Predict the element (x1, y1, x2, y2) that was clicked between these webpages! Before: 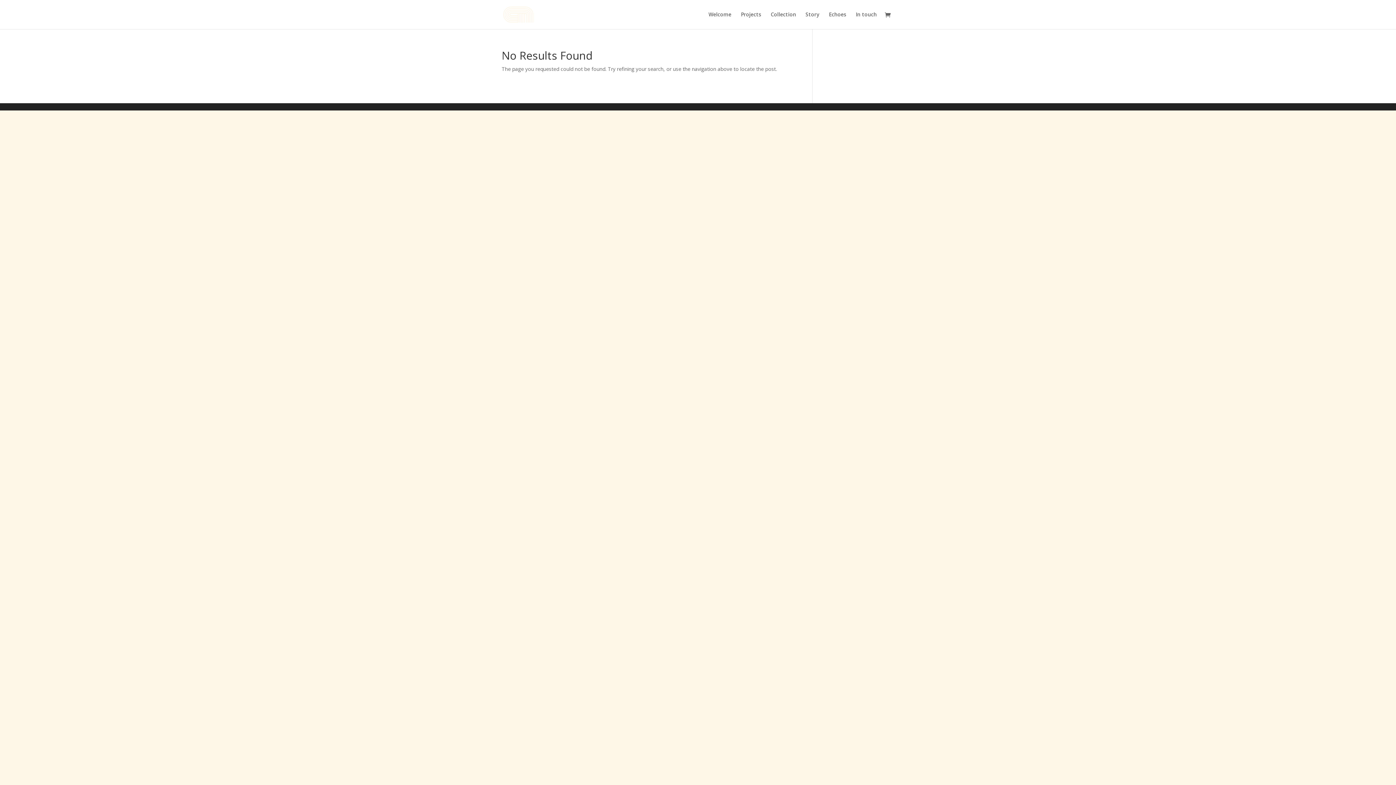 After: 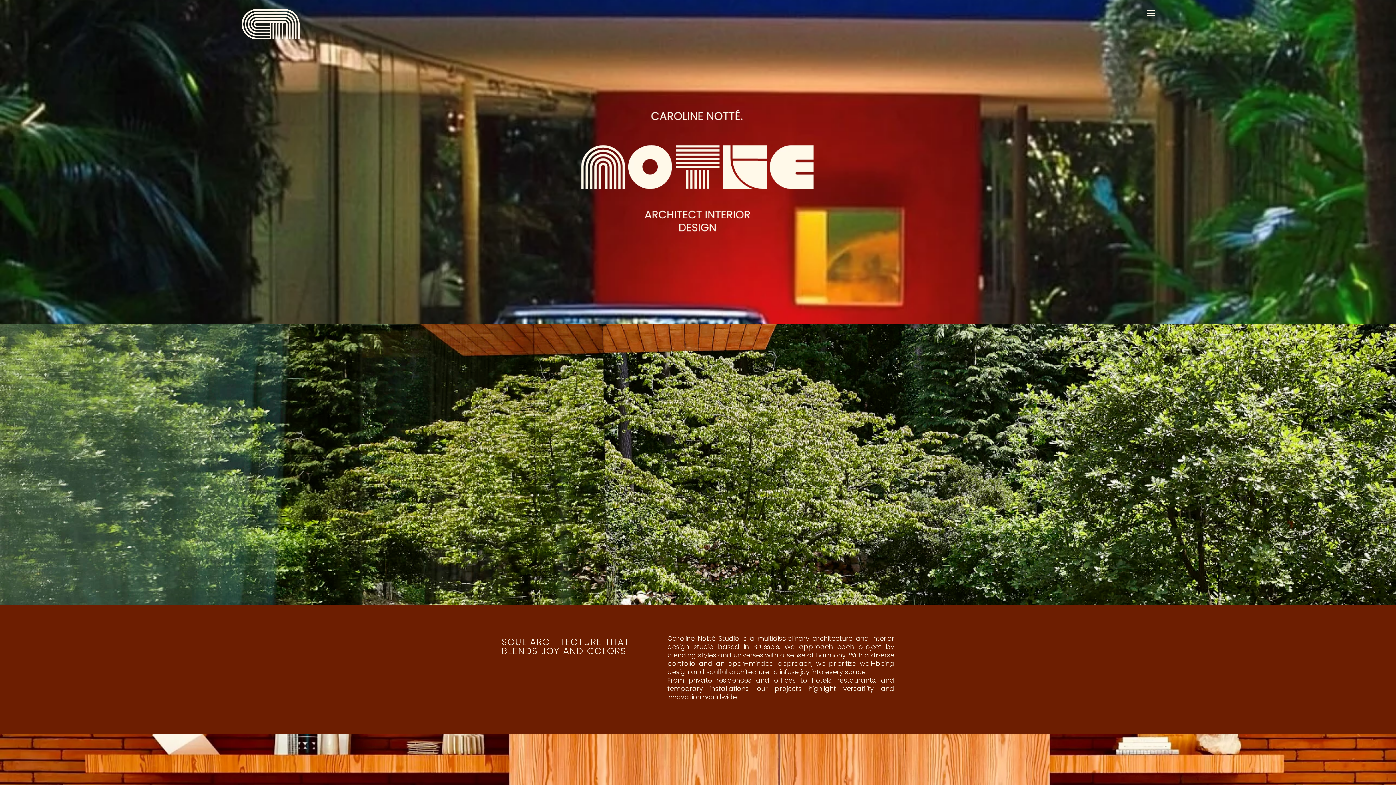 Action: bbox: (708, 12, 731, 29) label: Welcome